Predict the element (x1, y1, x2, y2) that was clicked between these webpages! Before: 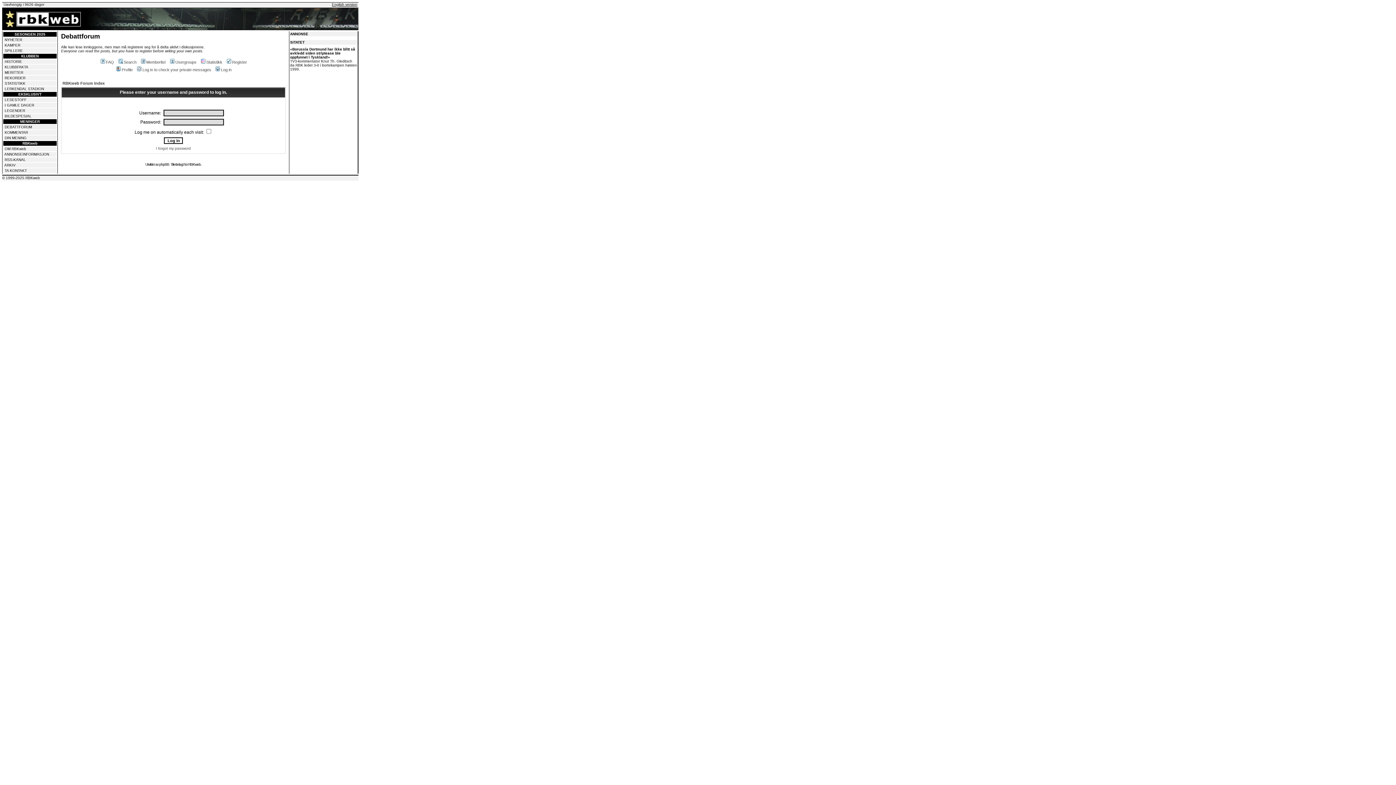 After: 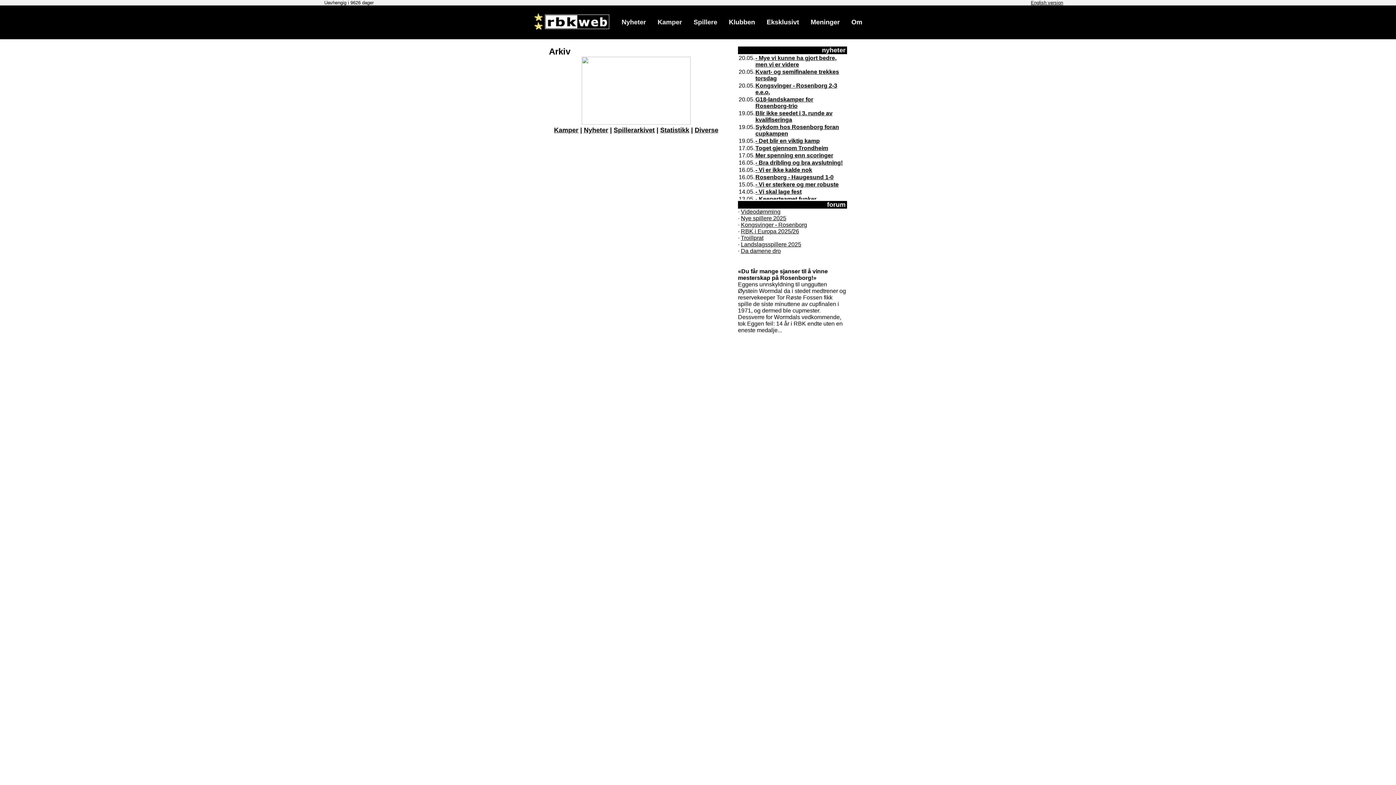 Action: bbox: (4, 163, 15, 167) label: ARKIV